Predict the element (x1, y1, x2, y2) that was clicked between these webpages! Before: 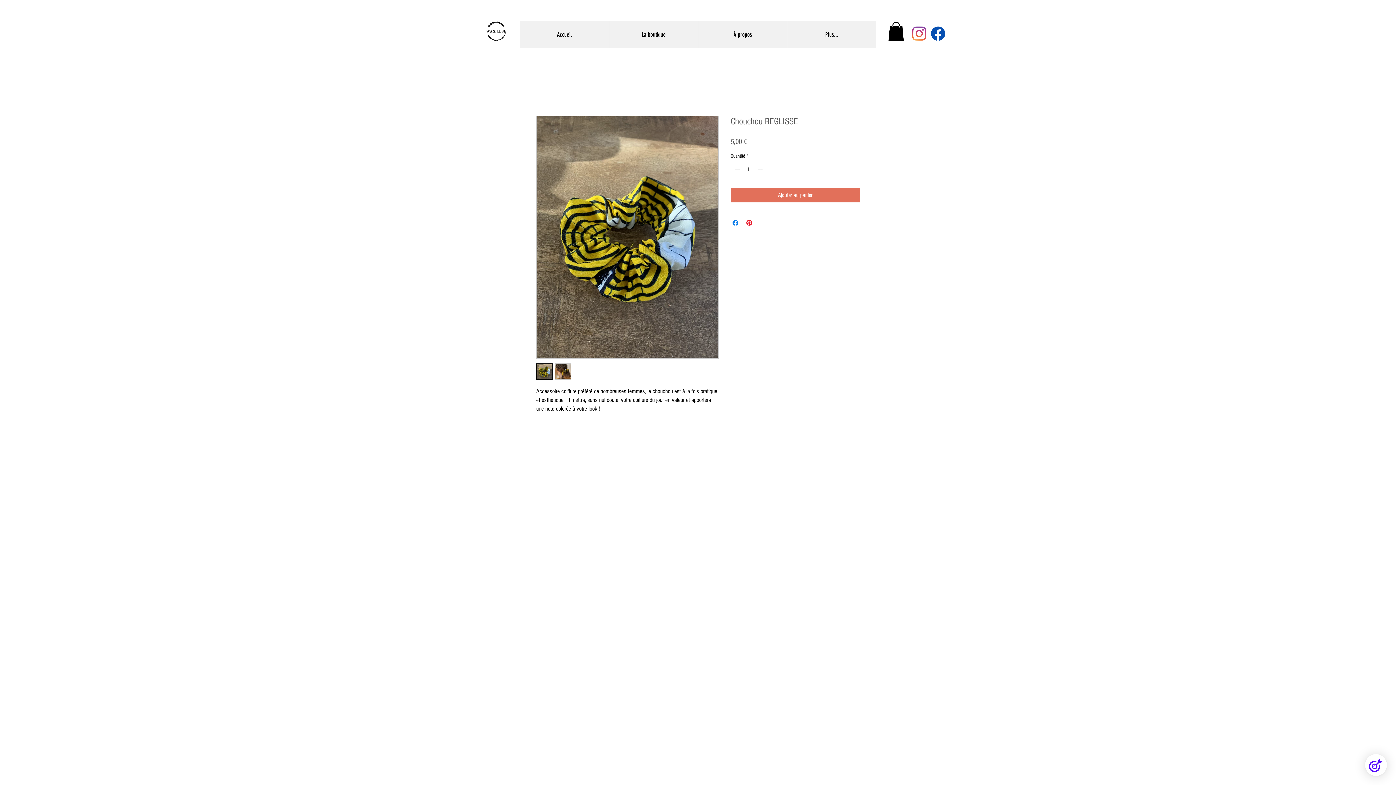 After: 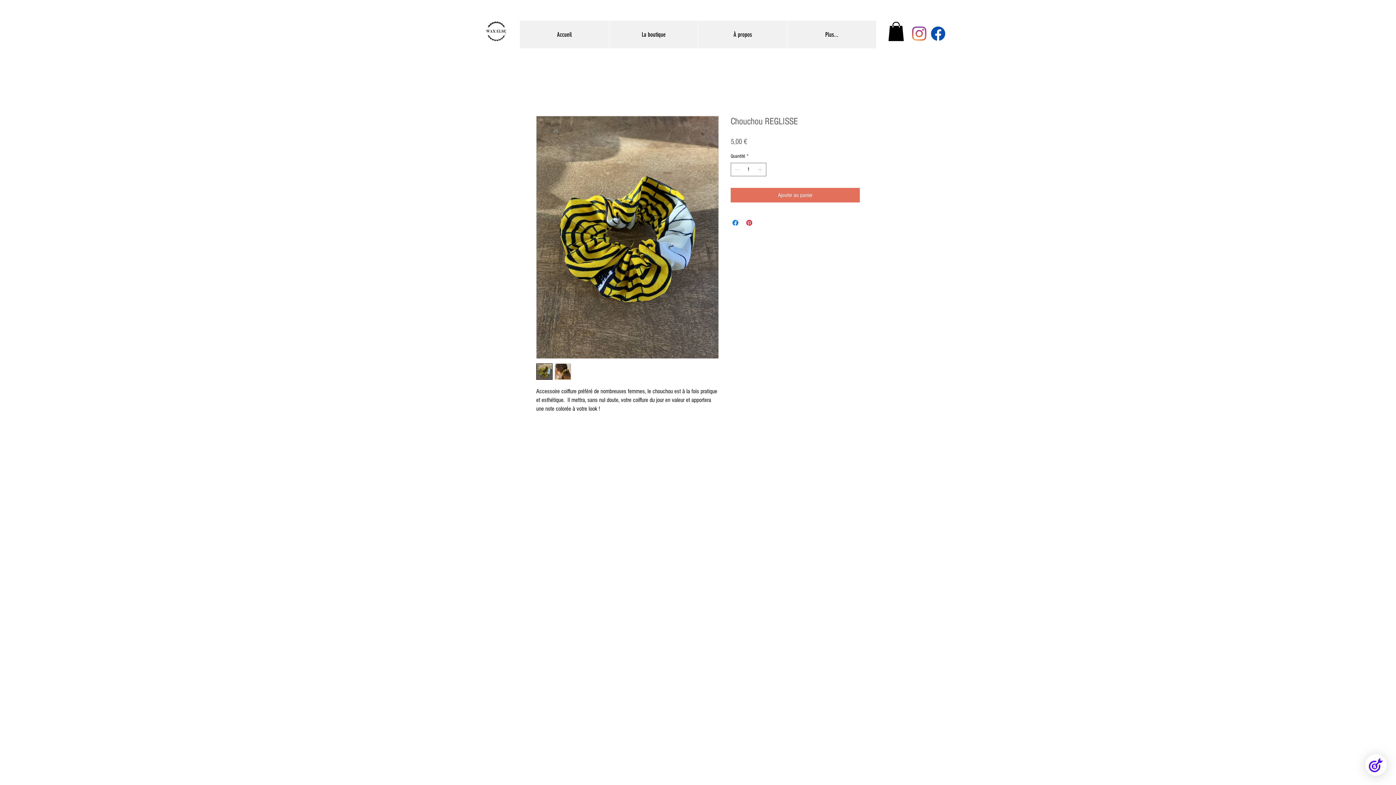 Action: bbox: (912, 26, 926, 40) label: Instagram